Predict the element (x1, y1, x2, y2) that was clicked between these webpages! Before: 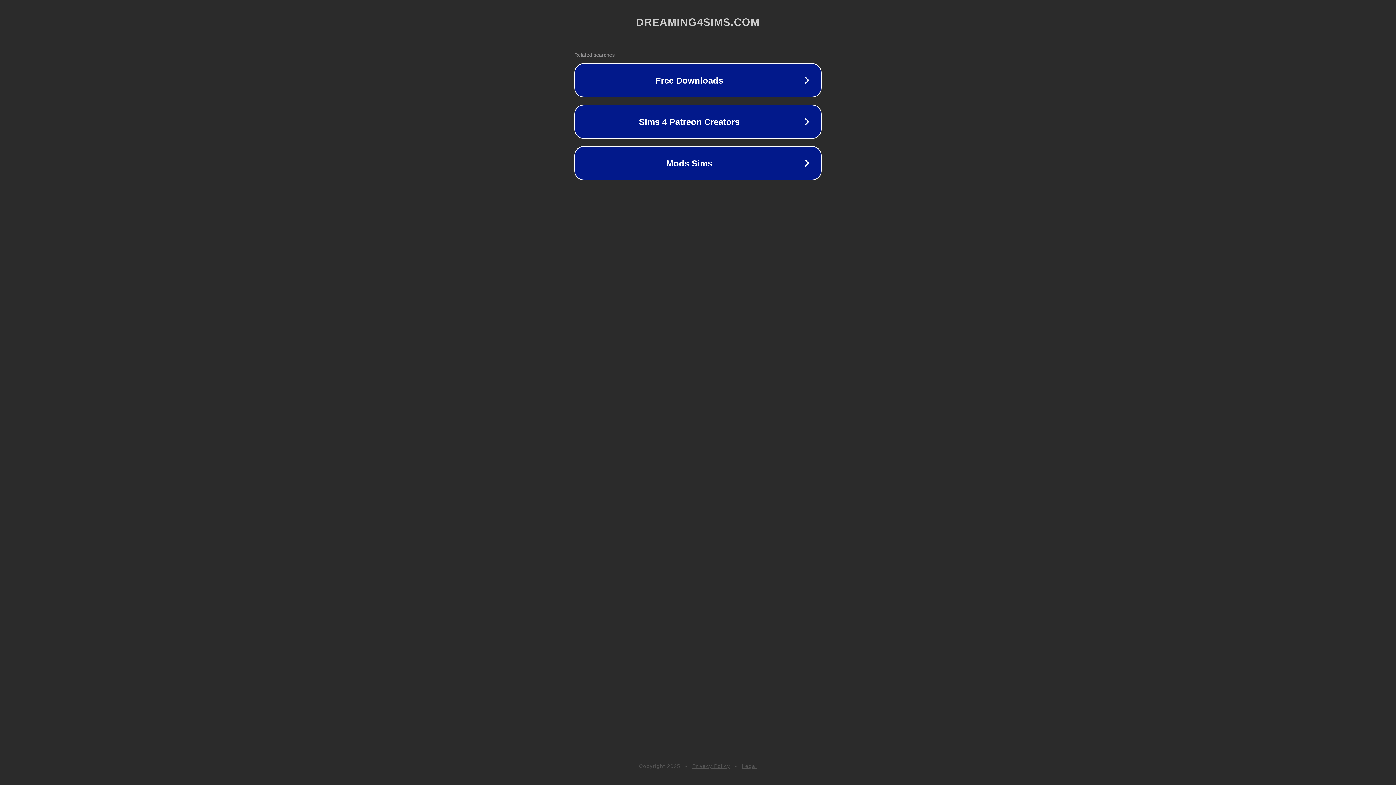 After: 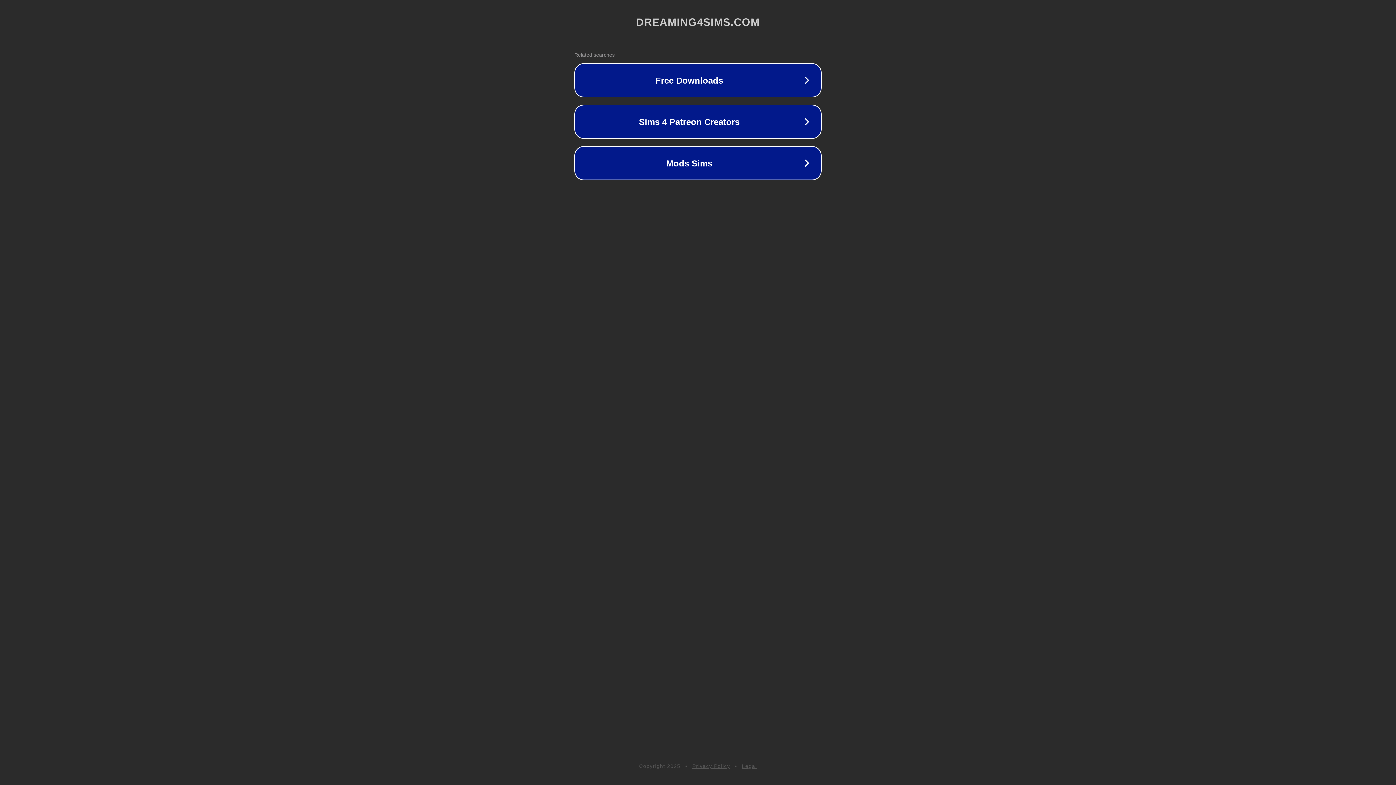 Action: label: Privacy Policy bbox: (692, 763, 730, 769)